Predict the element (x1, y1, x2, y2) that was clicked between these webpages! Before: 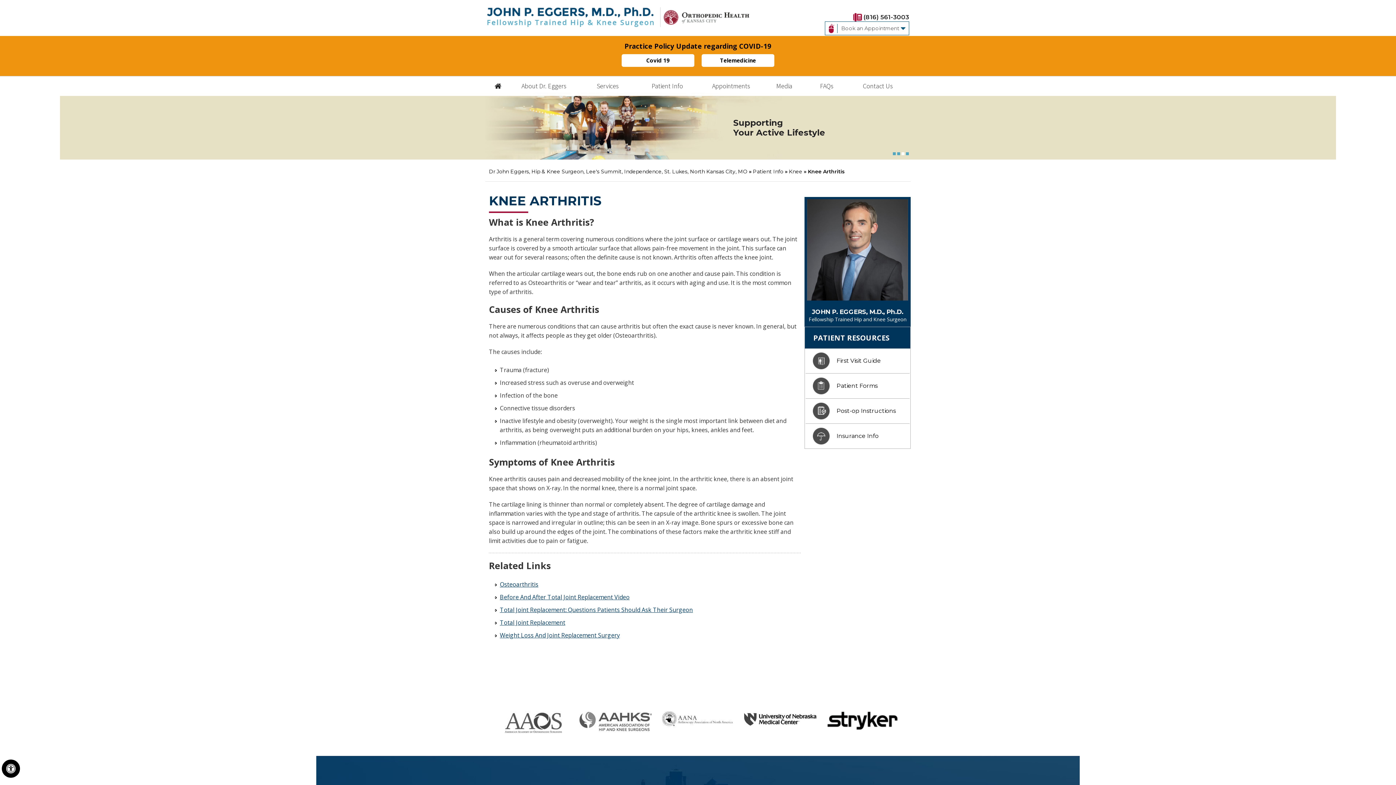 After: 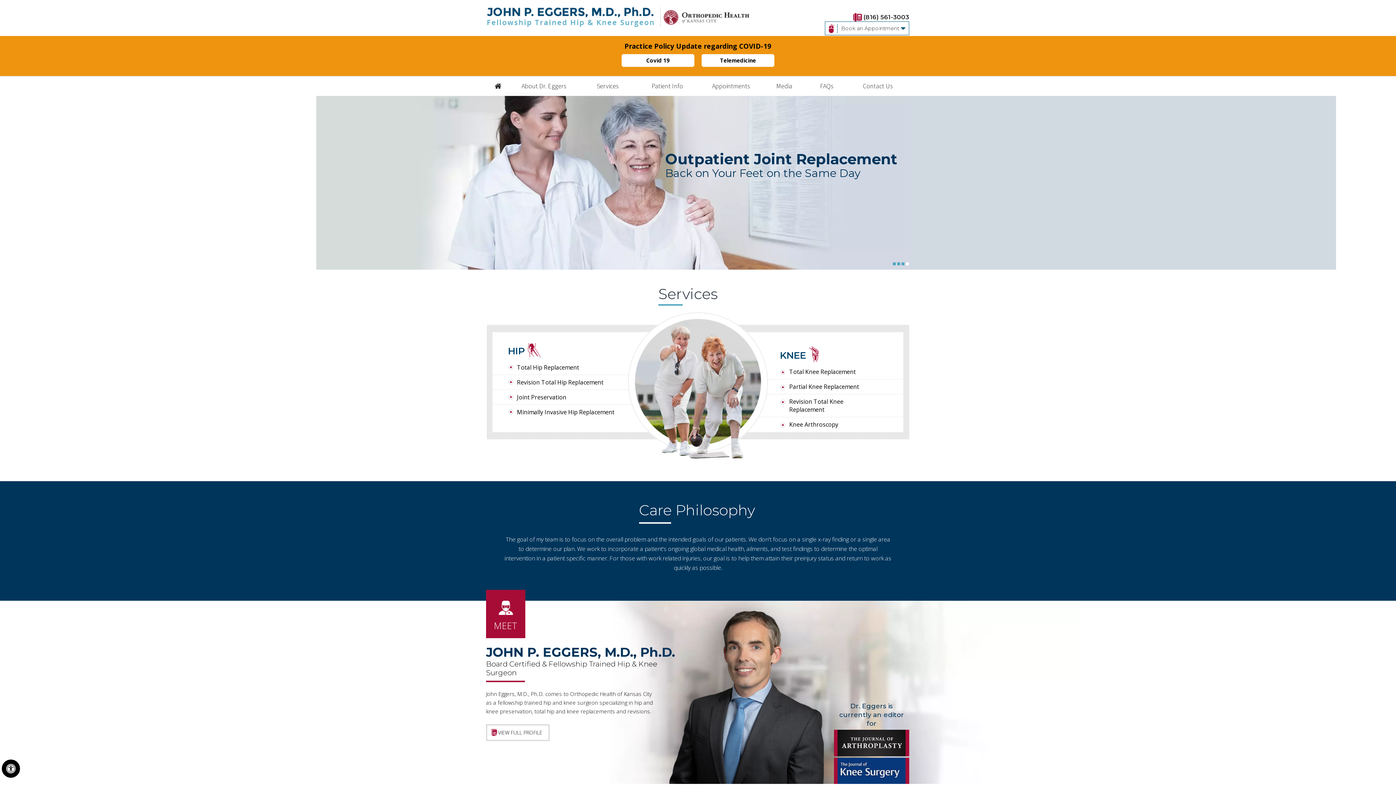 Action: label: Dr John Eggers, Hip & Knee Surgeon, Lee's Summit, Independence, St. Lukes, North Kansas City, MO bbox: (489, 168, 747, 174)